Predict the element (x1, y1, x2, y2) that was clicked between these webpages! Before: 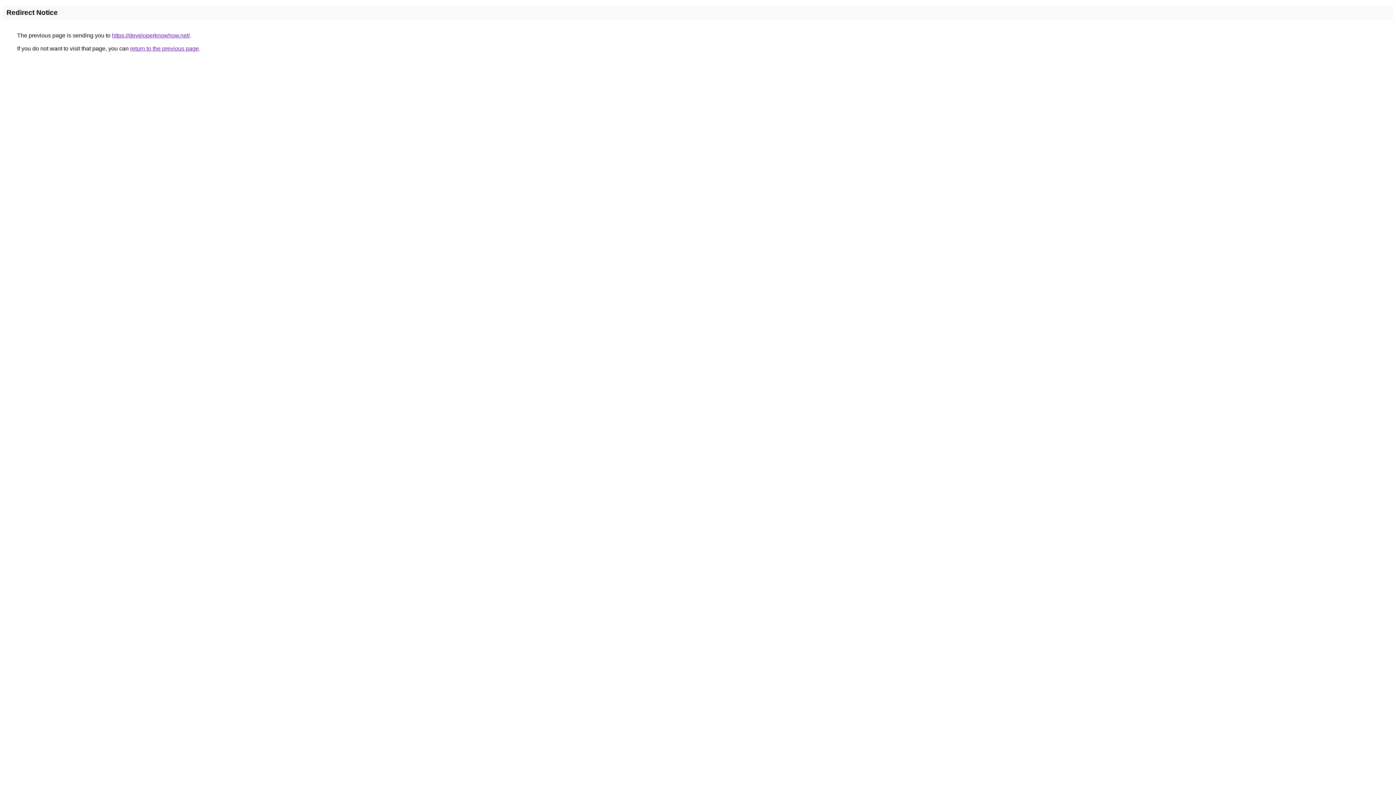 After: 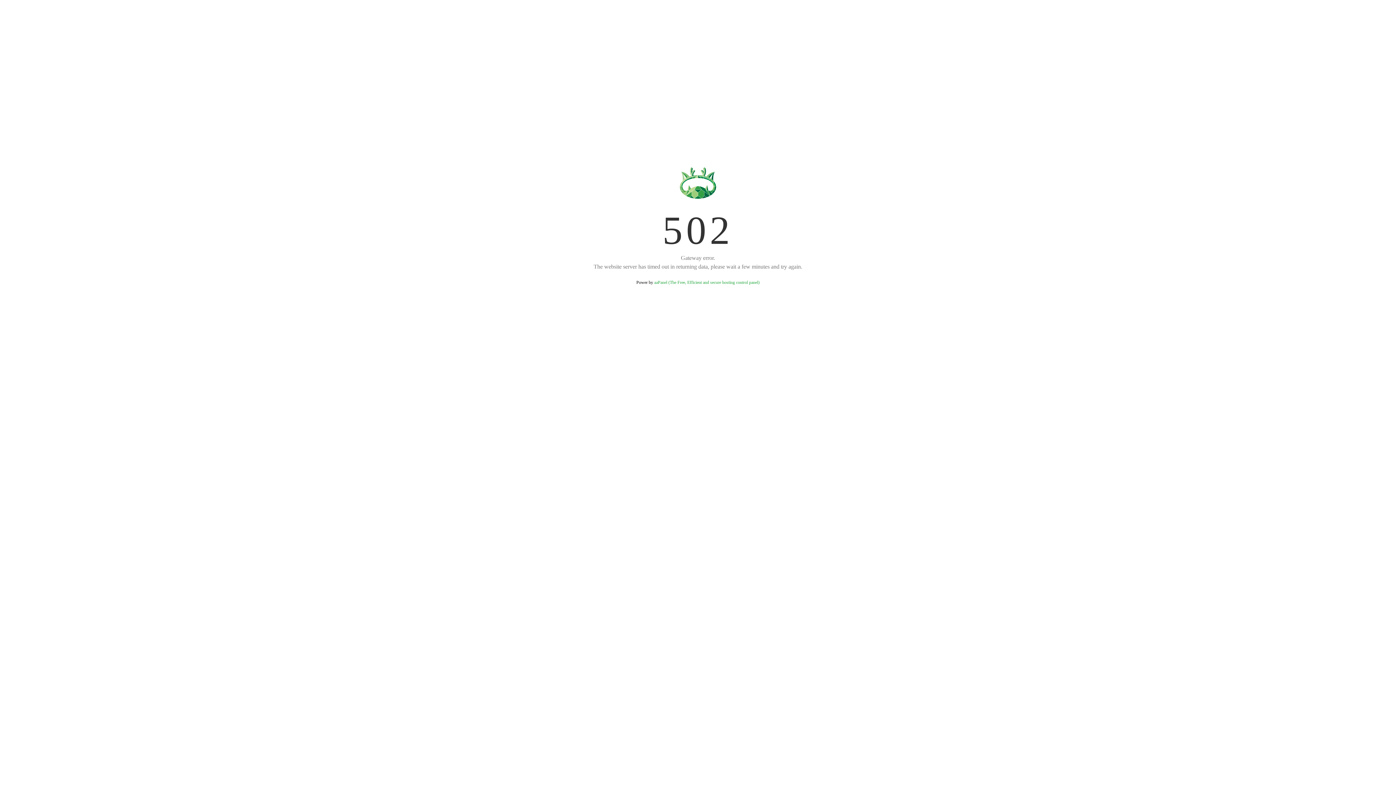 Action: label: https://developerknowhow.net/ bbox: (112, 32, 189, 38)